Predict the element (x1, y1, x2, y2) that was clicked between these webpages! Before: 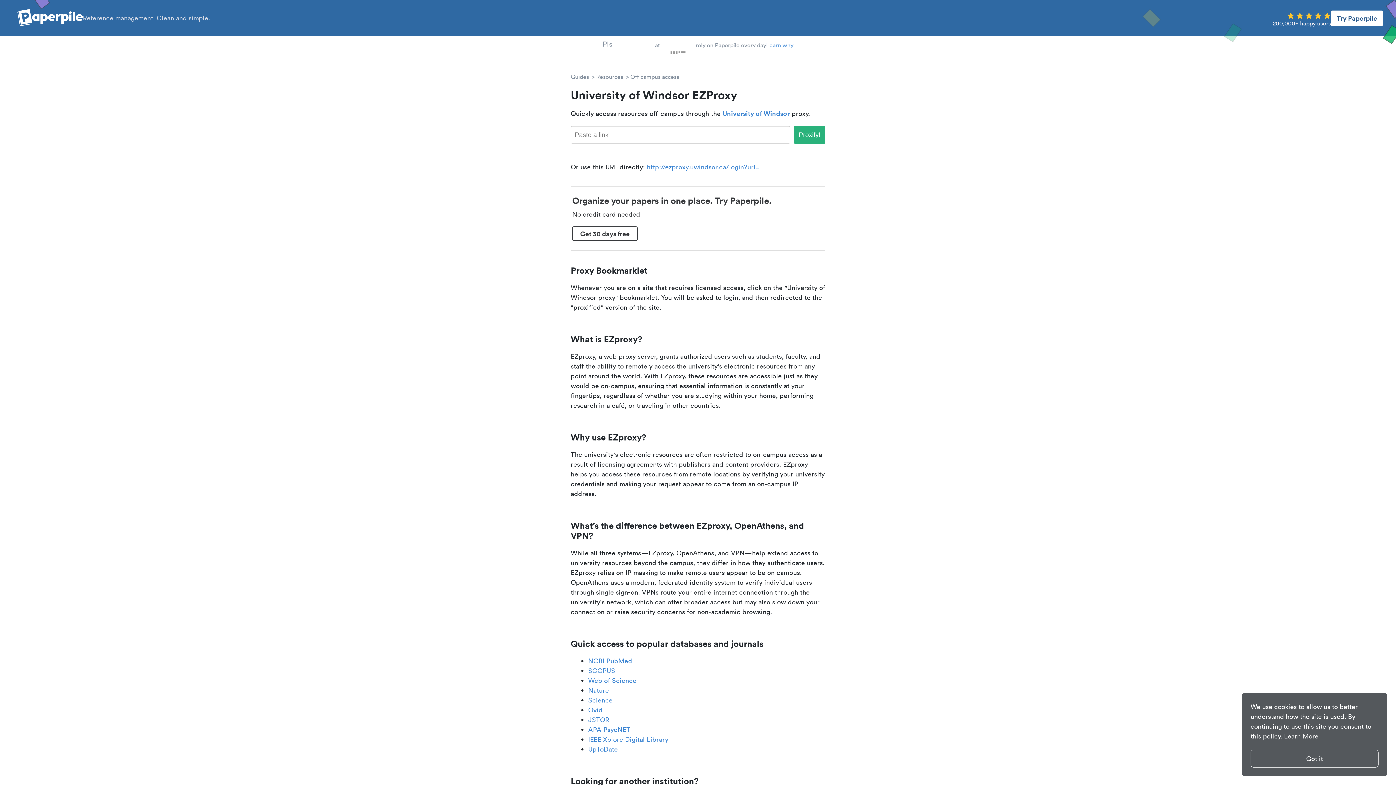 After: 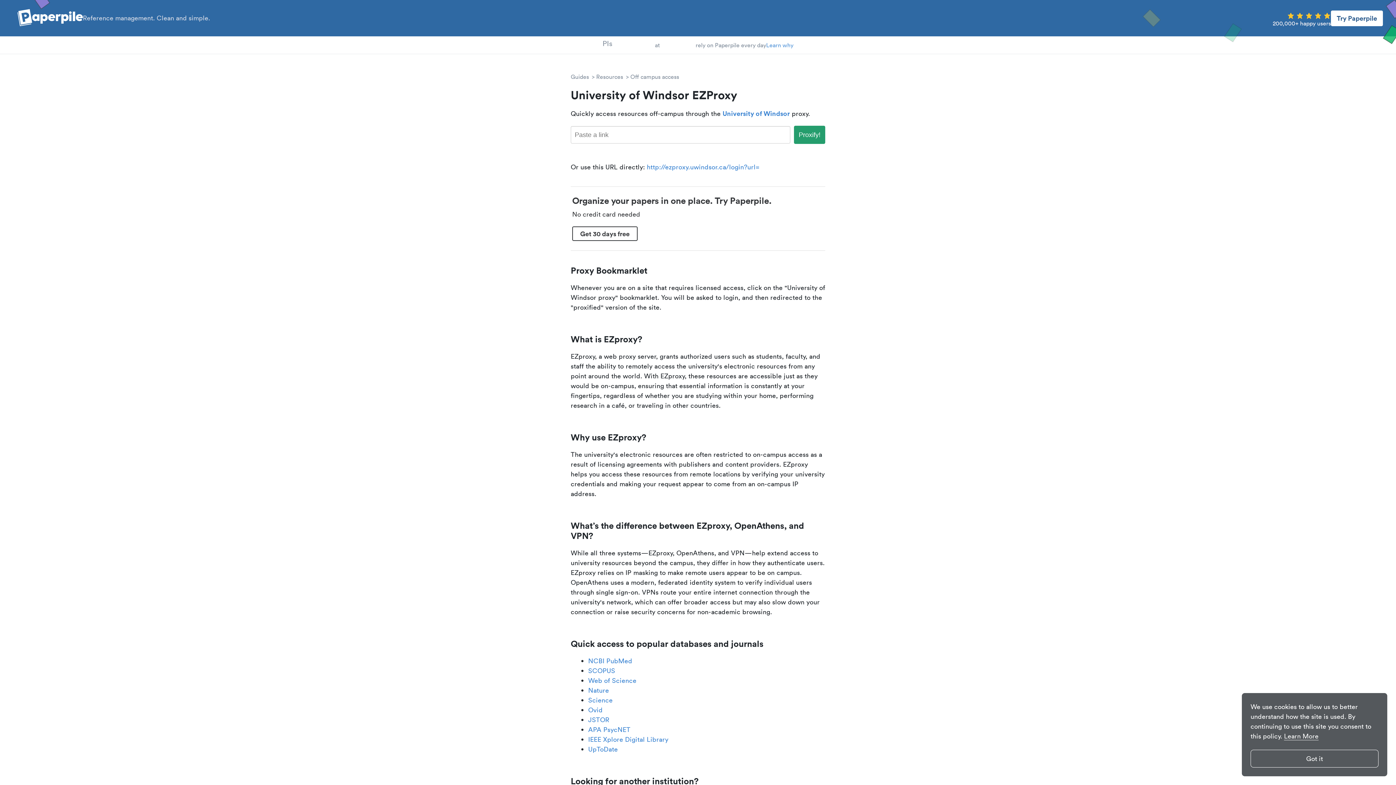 Action: label: Proxify! bbox: (794, 125, 825, 144)